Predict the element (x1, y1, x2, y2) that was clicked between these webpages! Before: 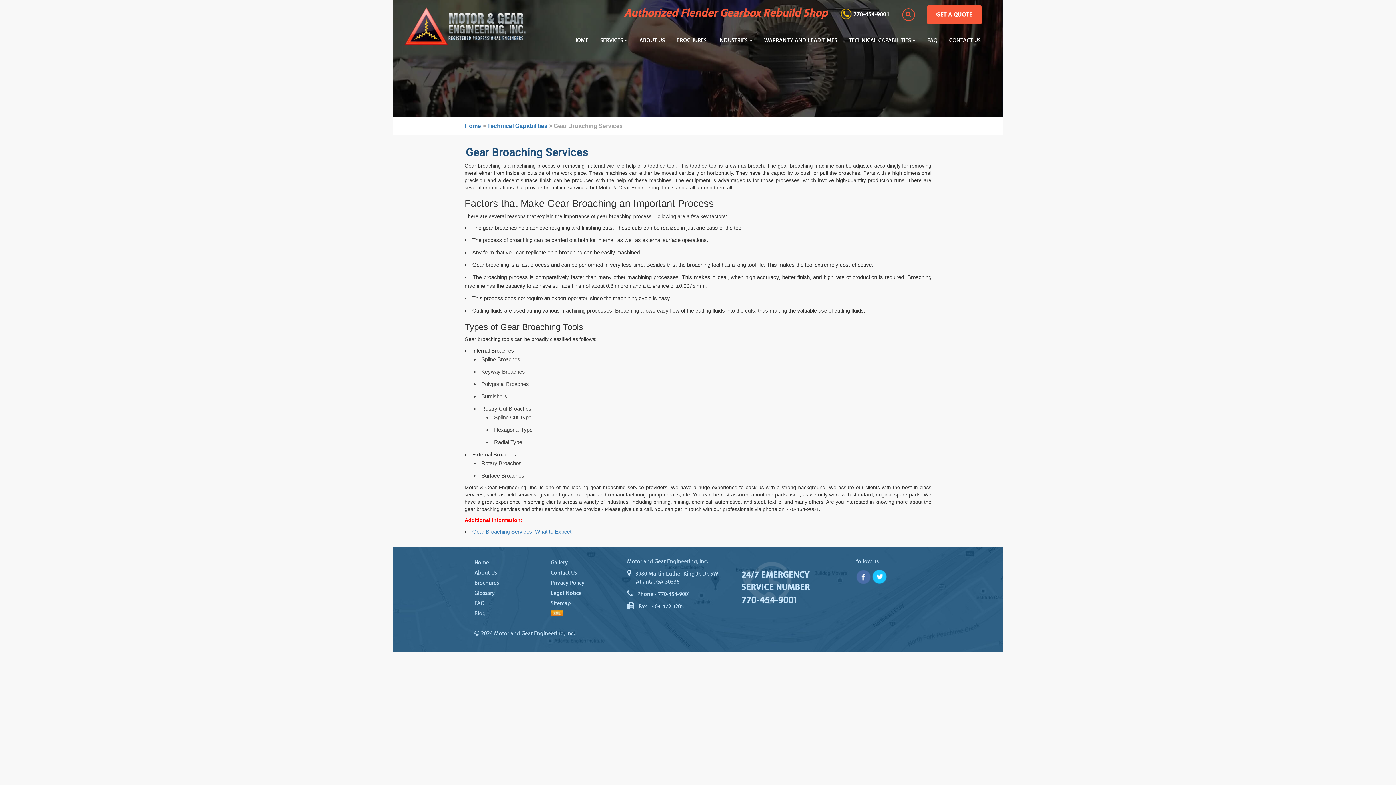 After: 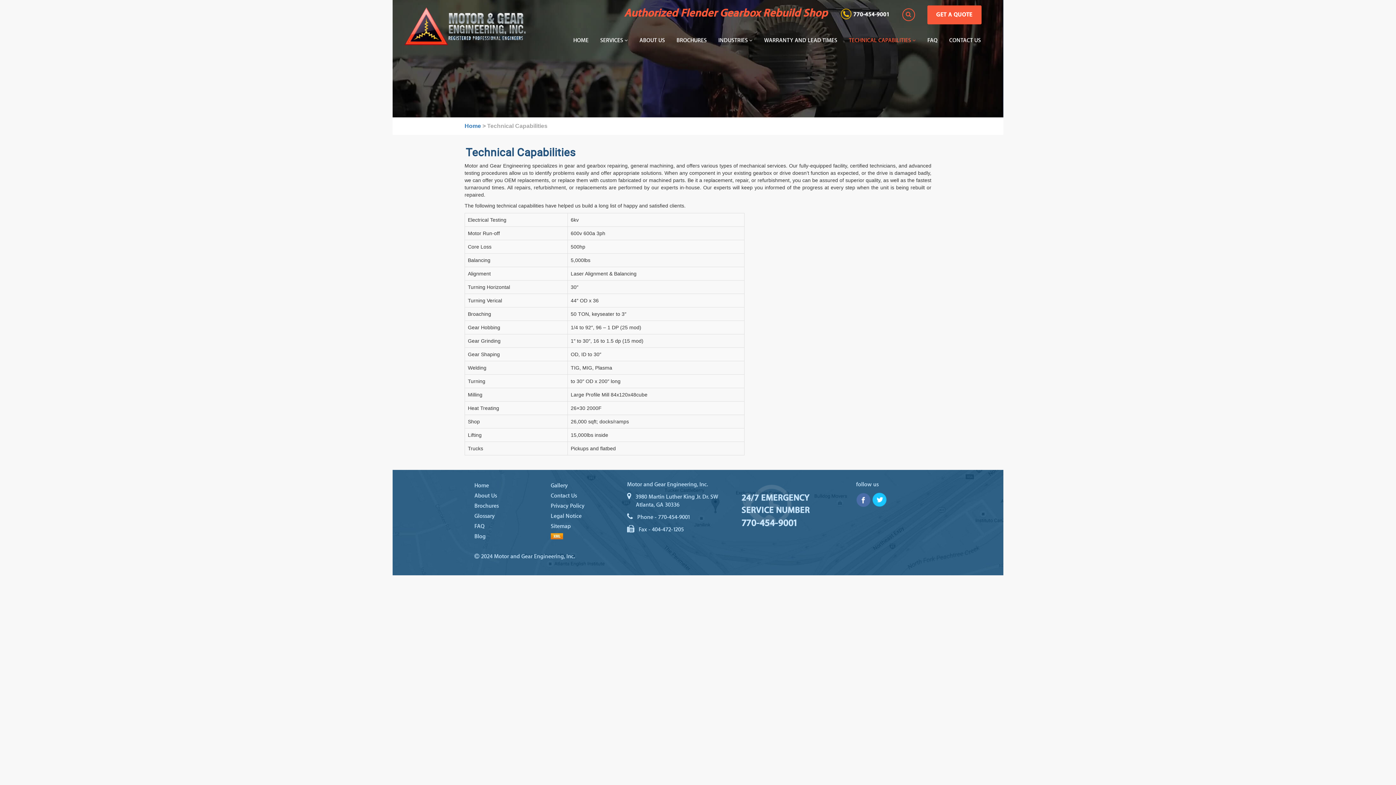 Action: bbox: (487, 122, 547, 129) label: Technical Capabilities